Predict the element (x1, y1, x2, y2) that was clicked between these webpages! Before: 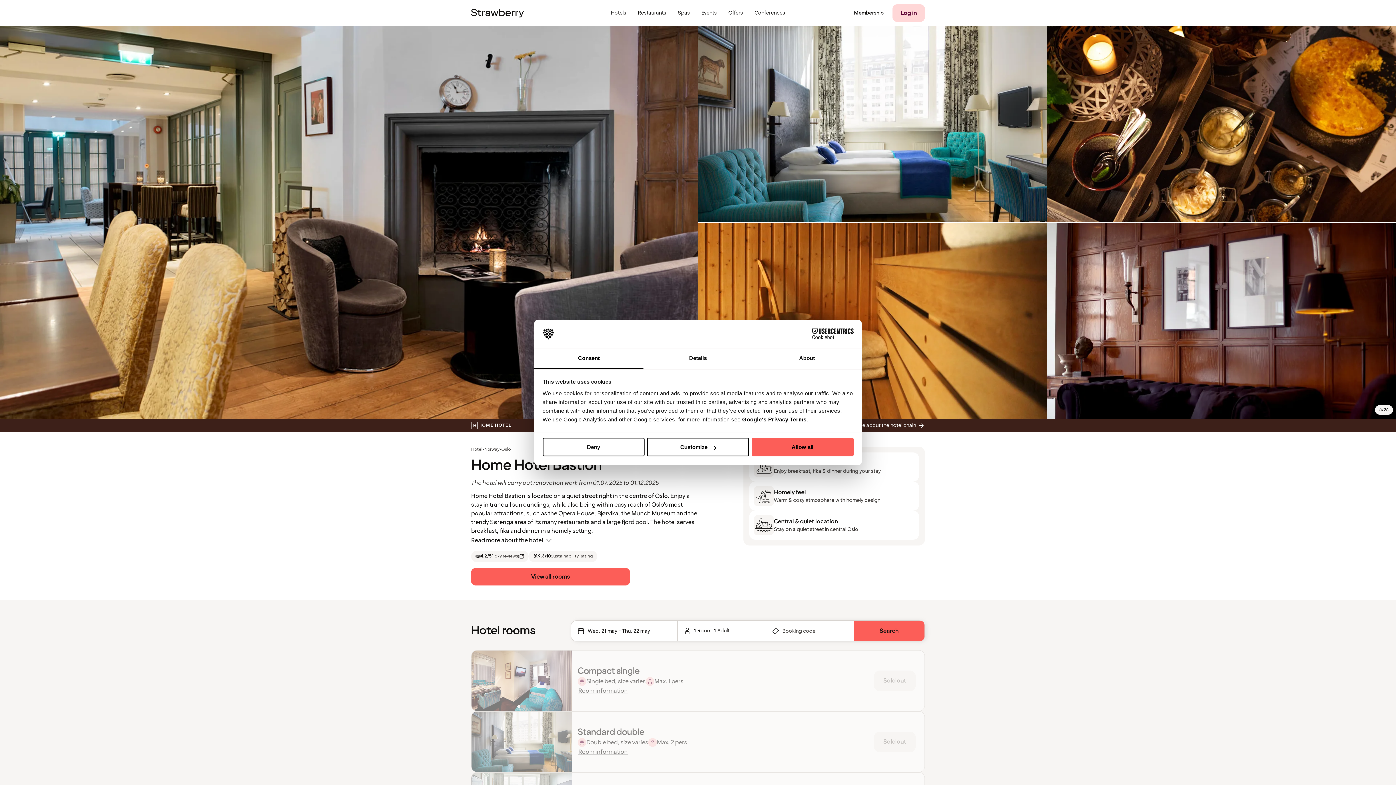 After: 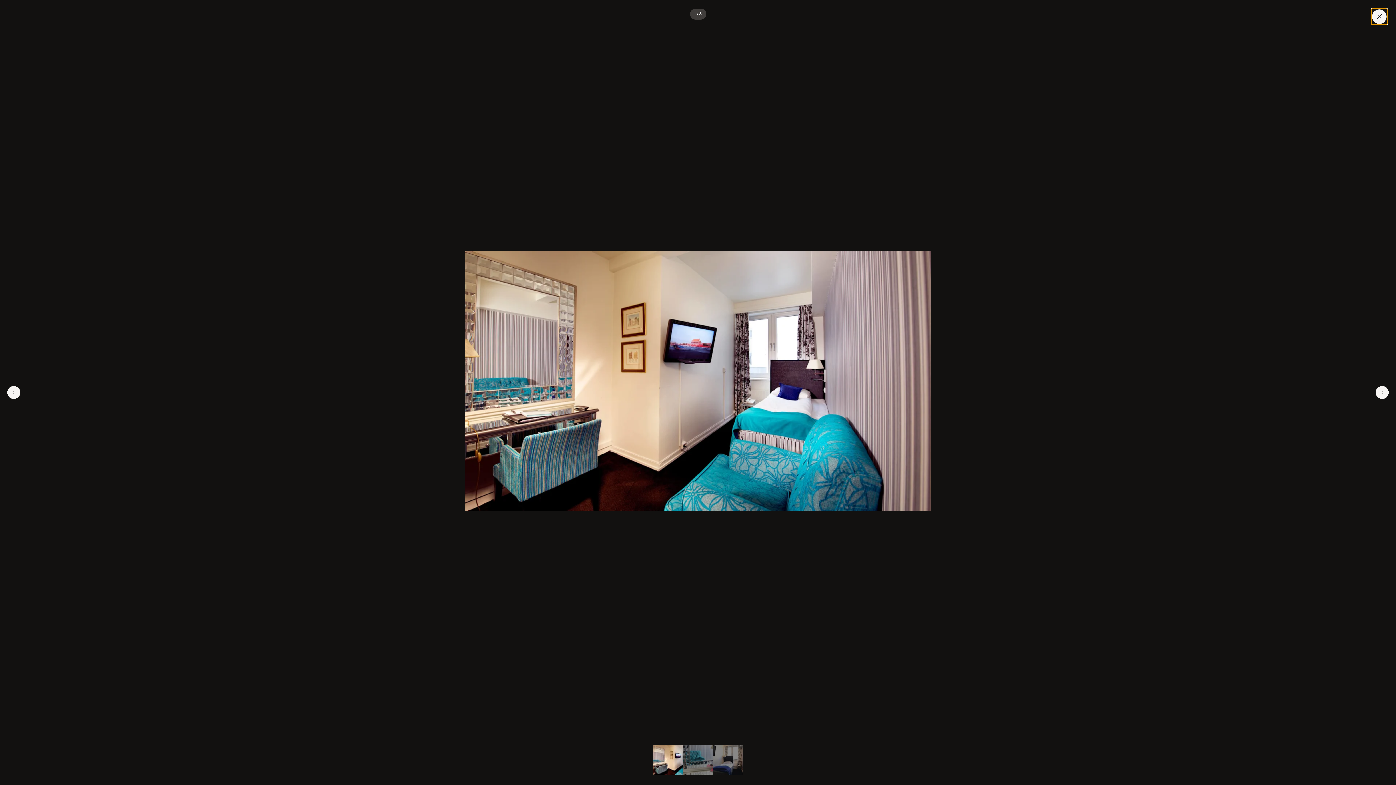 Action: bbox: (471, 651, 572, 711)